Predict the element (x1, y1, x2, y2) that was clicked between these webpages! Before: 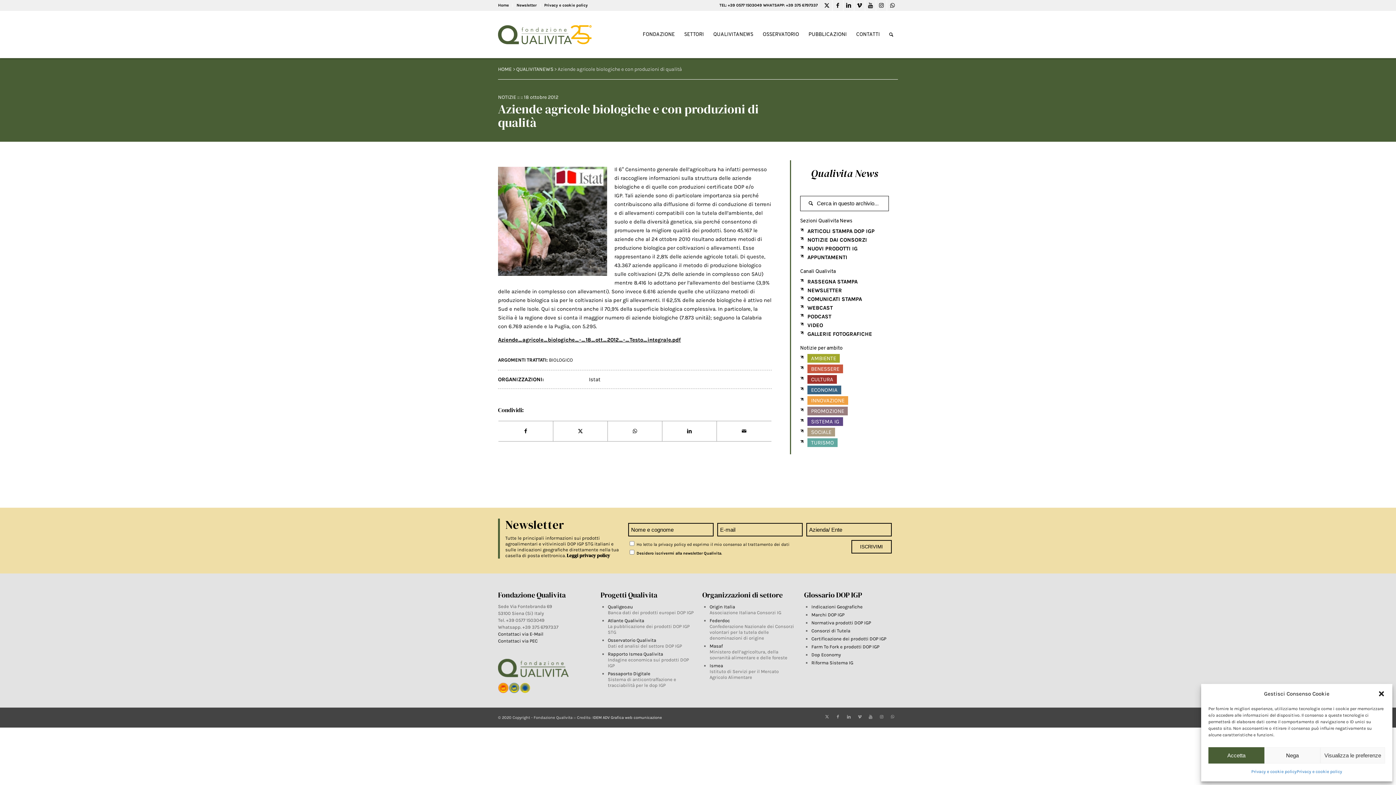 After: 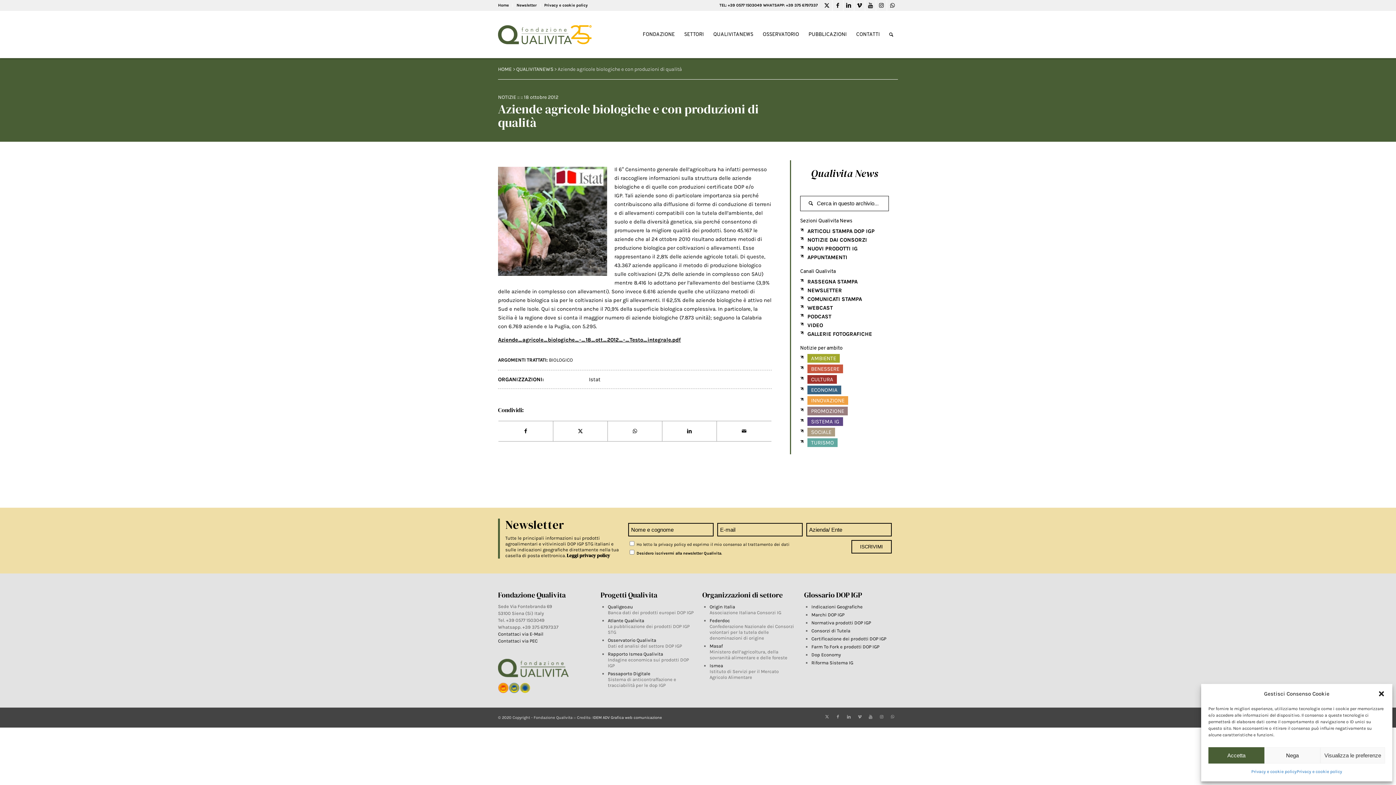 Action: label: Aziende_agricole_biologiche_-_18_ott_2012_-_Testo_integrale.pdf bbox: (498, 336, 681, 343)